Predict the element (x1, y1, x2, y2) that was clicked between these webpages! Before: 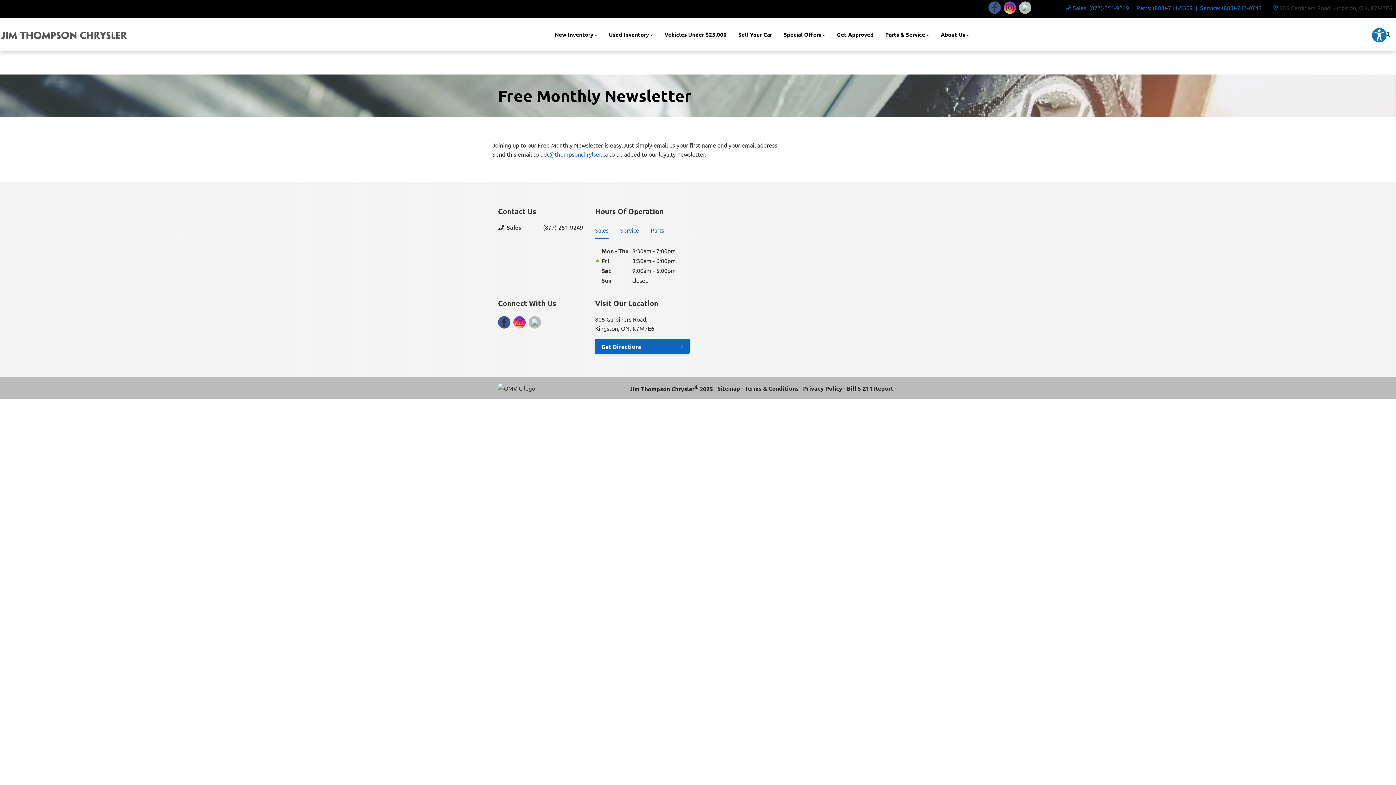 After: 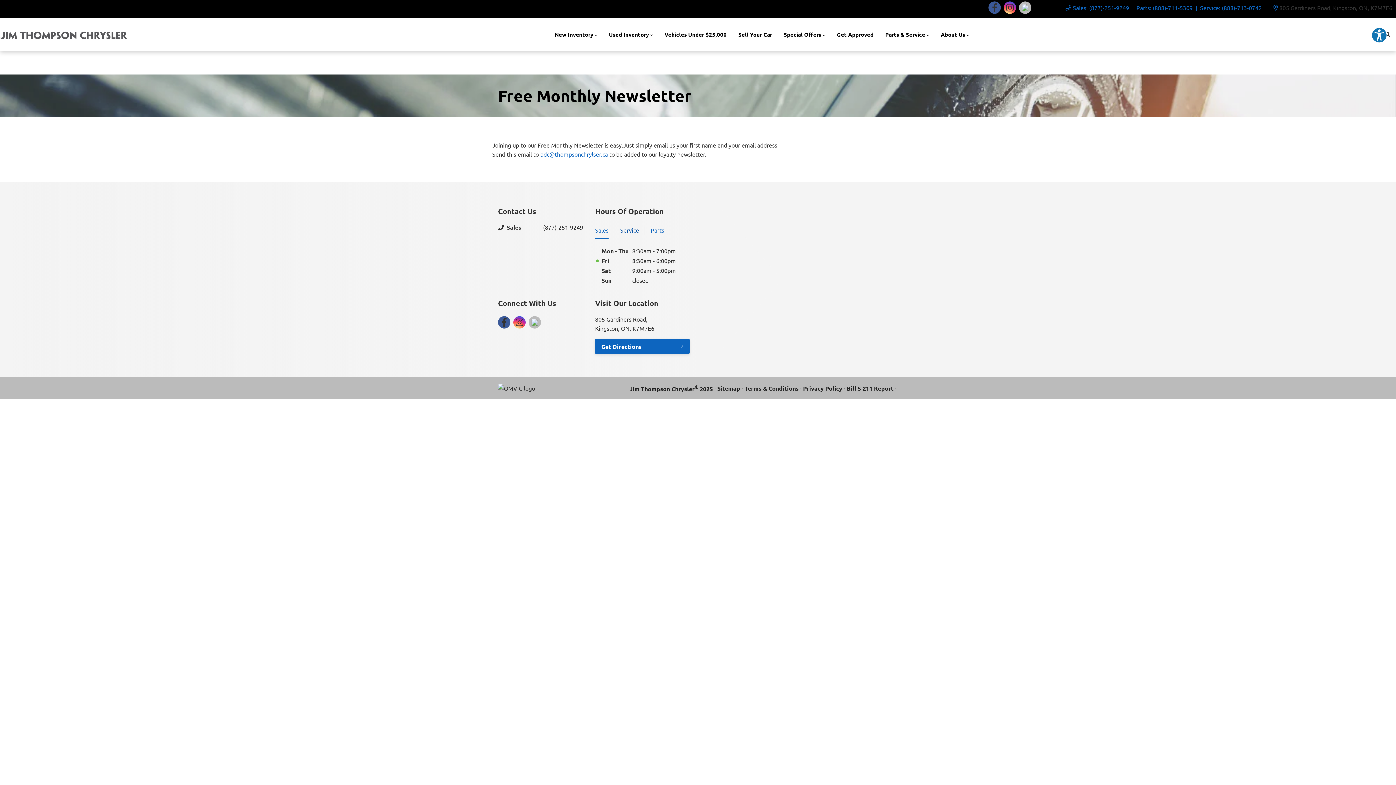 Action: bbox: (620, 222, 639, 239) label: Service